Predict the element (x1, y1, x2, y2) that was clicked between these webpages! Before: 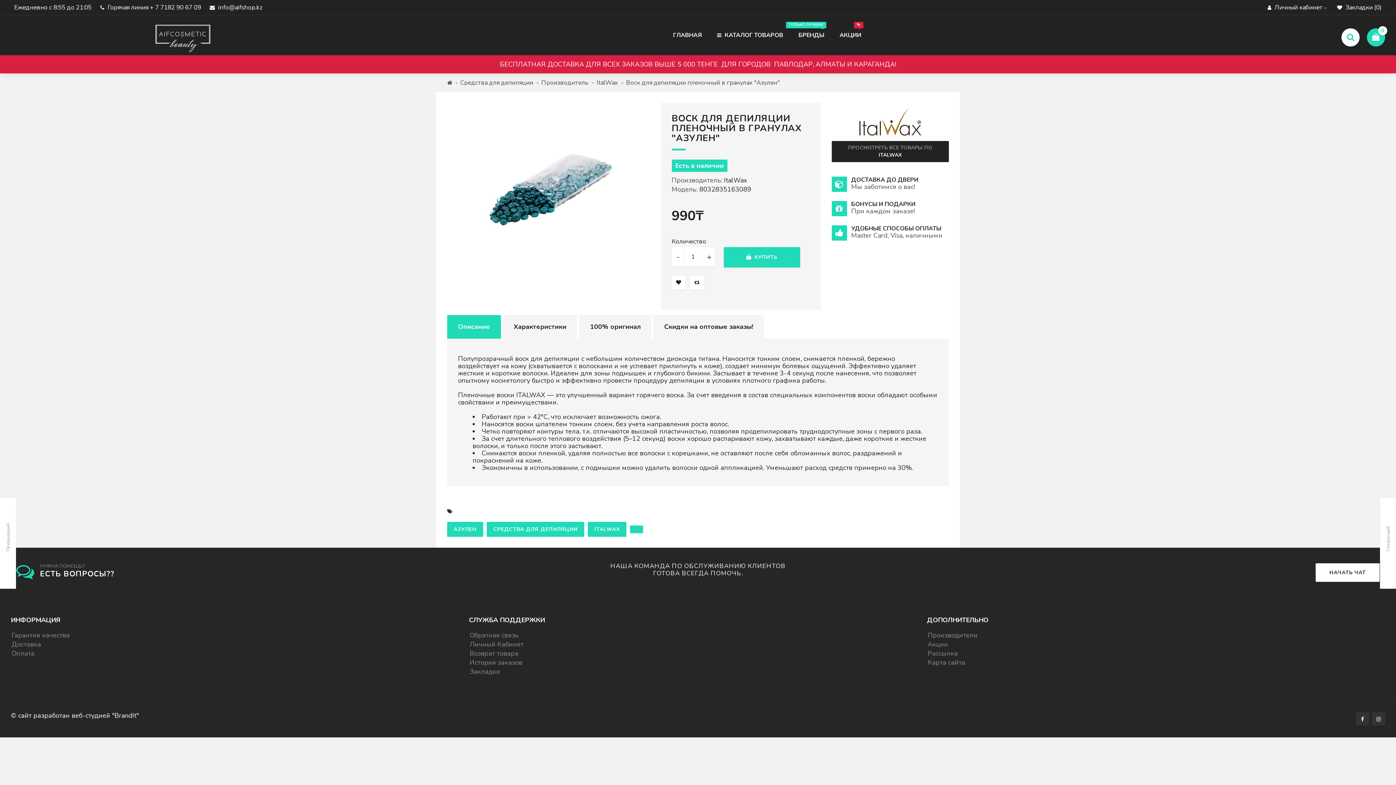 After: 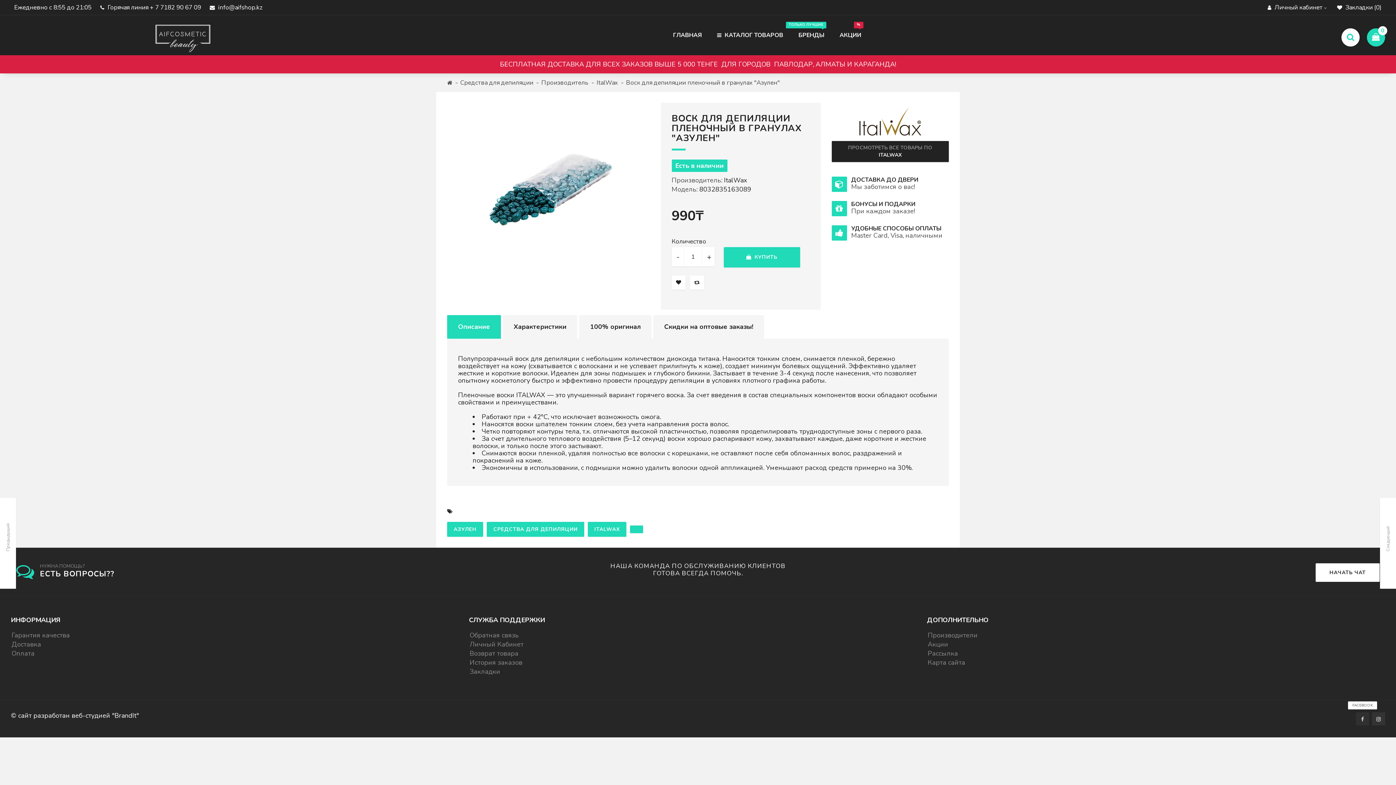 Action: bbox: (1356, 712, 1369, 725)